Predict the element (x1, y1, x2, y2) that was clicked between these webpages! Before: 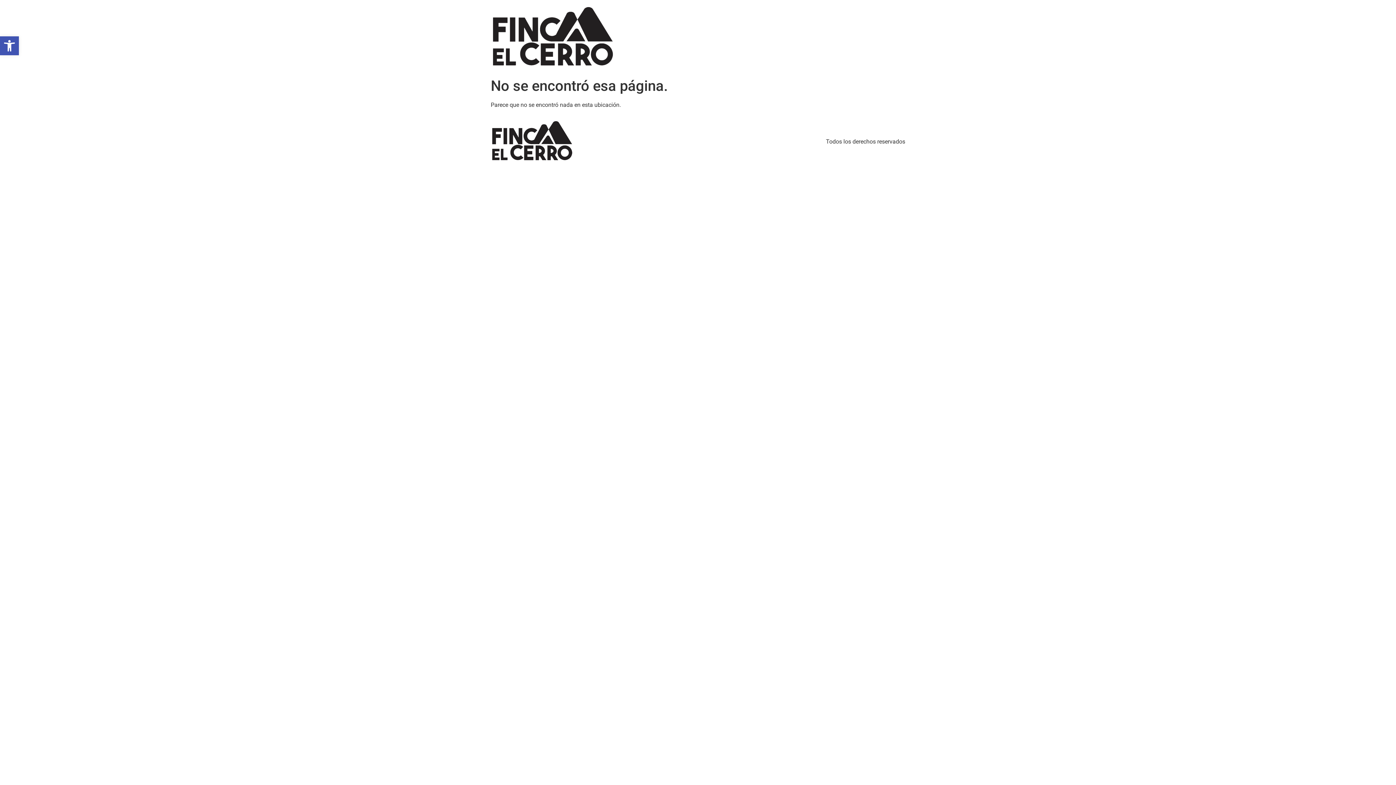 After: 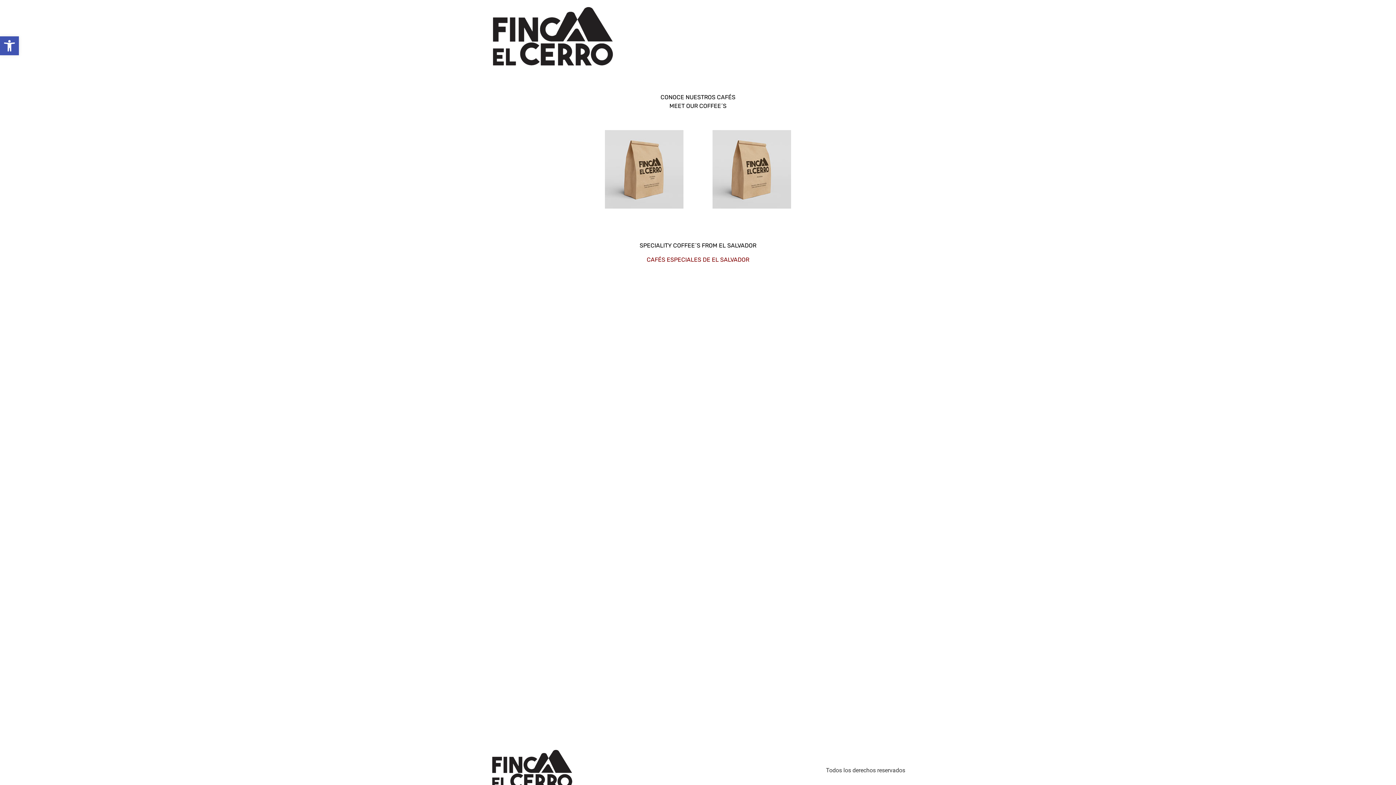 Action: bbox: (490, 5, 615, 68)